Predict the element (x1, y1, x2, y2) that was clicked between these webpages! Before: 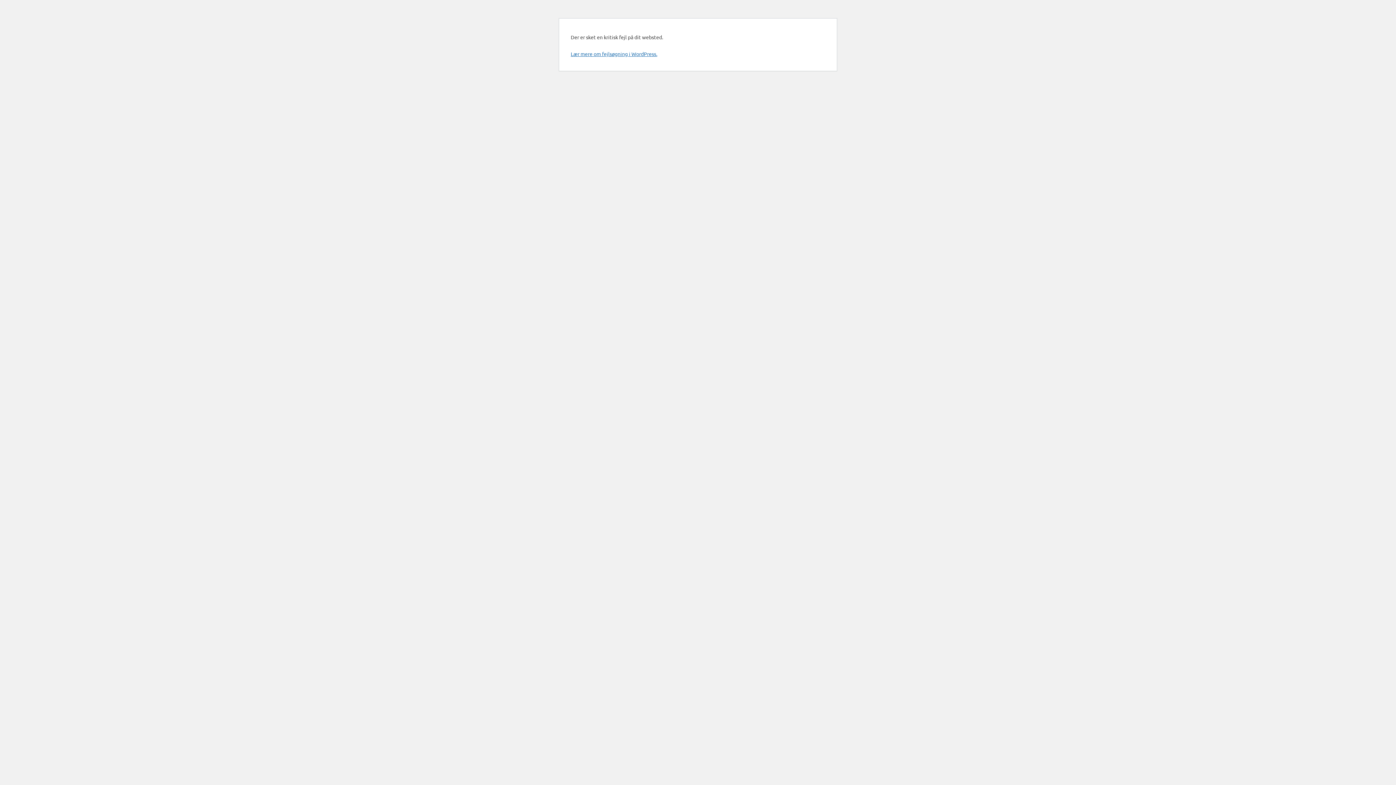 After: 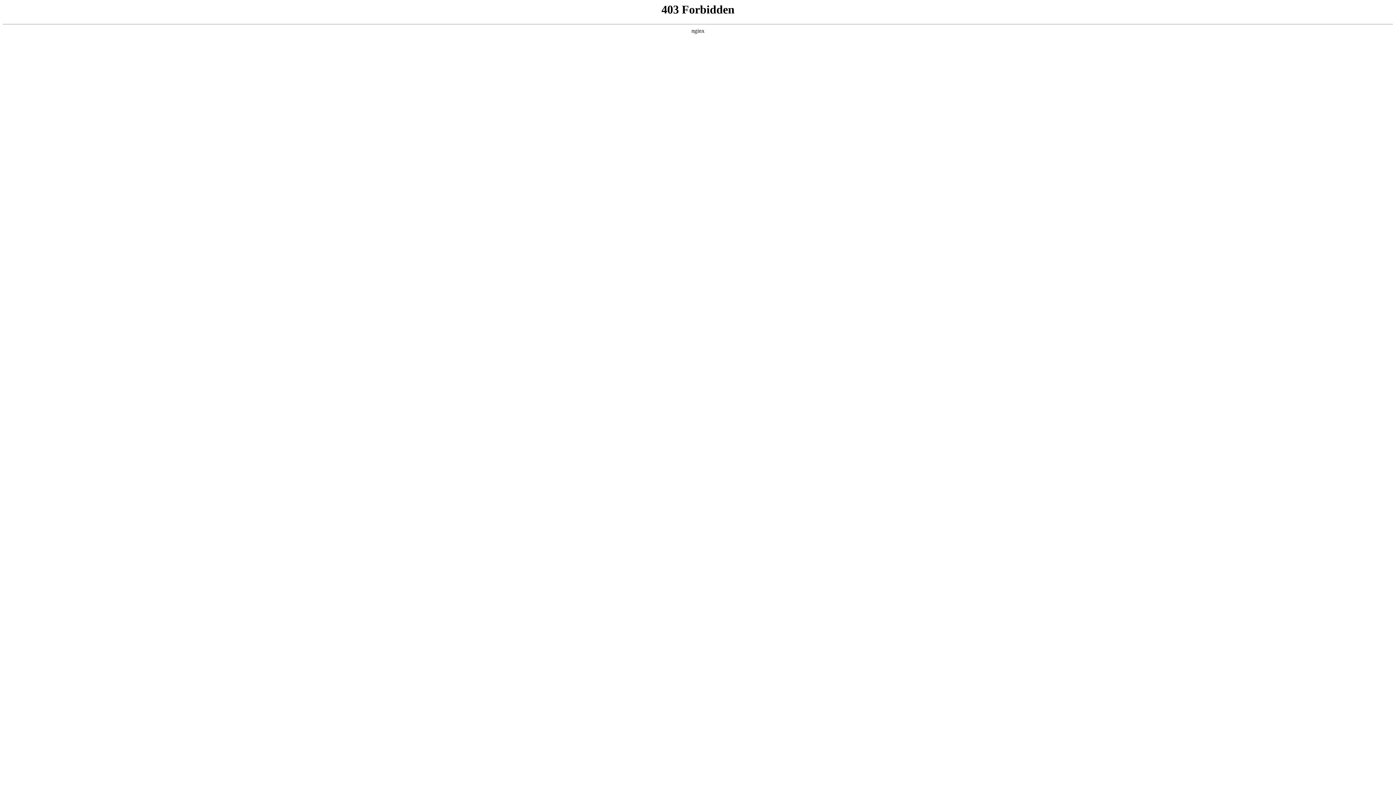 Action: bbox: (570, 50, 657, 57) label: Lær mere om fejlsøgning i WordPress.